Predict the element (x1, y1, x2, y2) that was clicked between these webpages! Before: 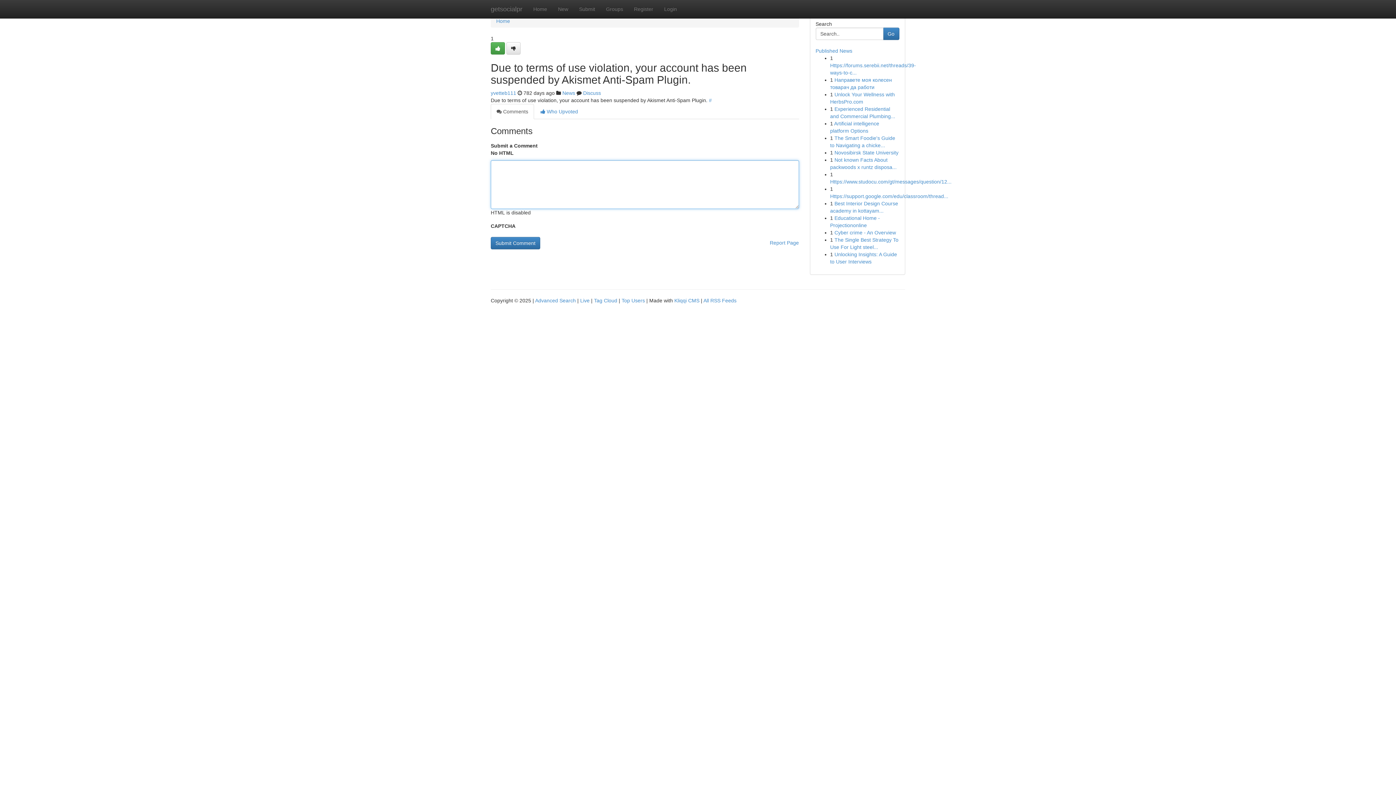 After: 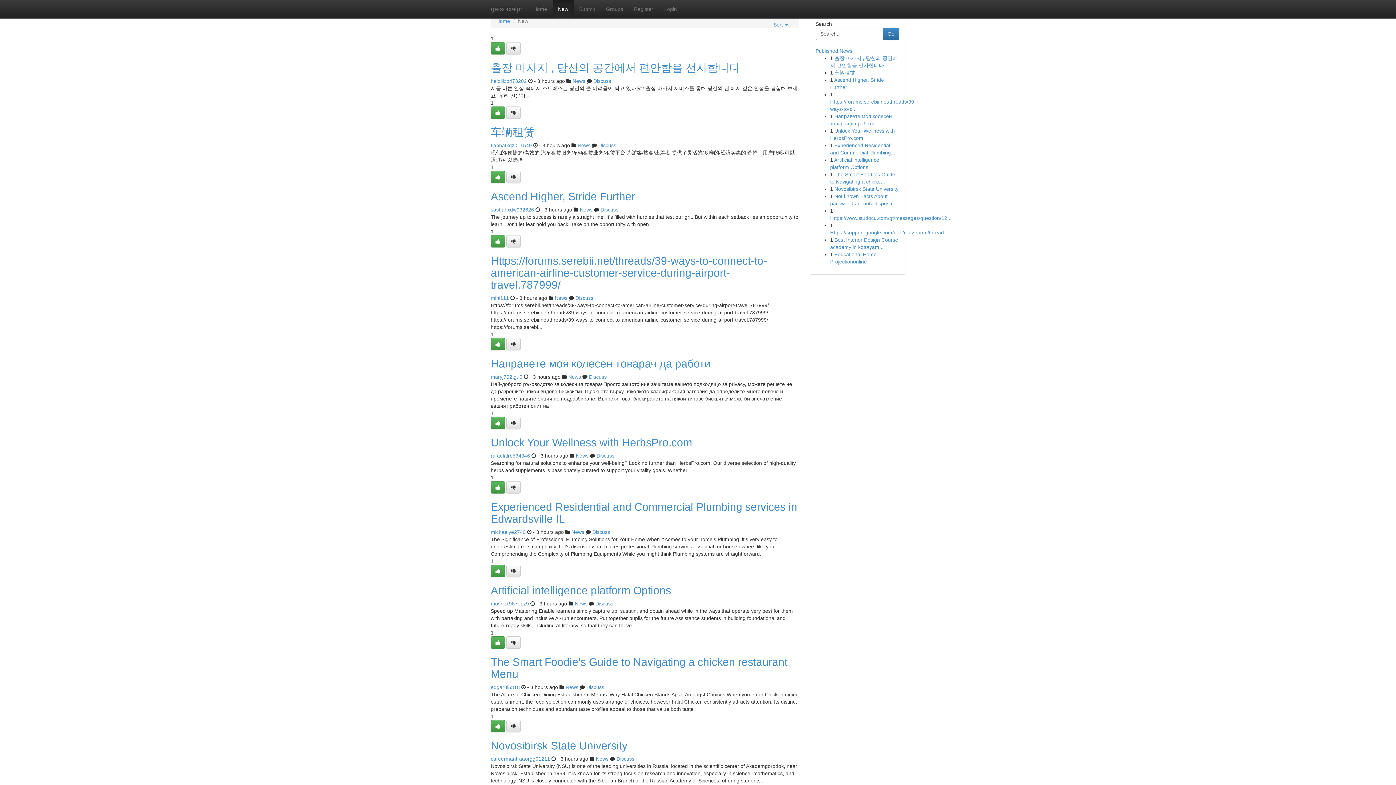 Action: label: New bbox: (552, 0, 573, 18)